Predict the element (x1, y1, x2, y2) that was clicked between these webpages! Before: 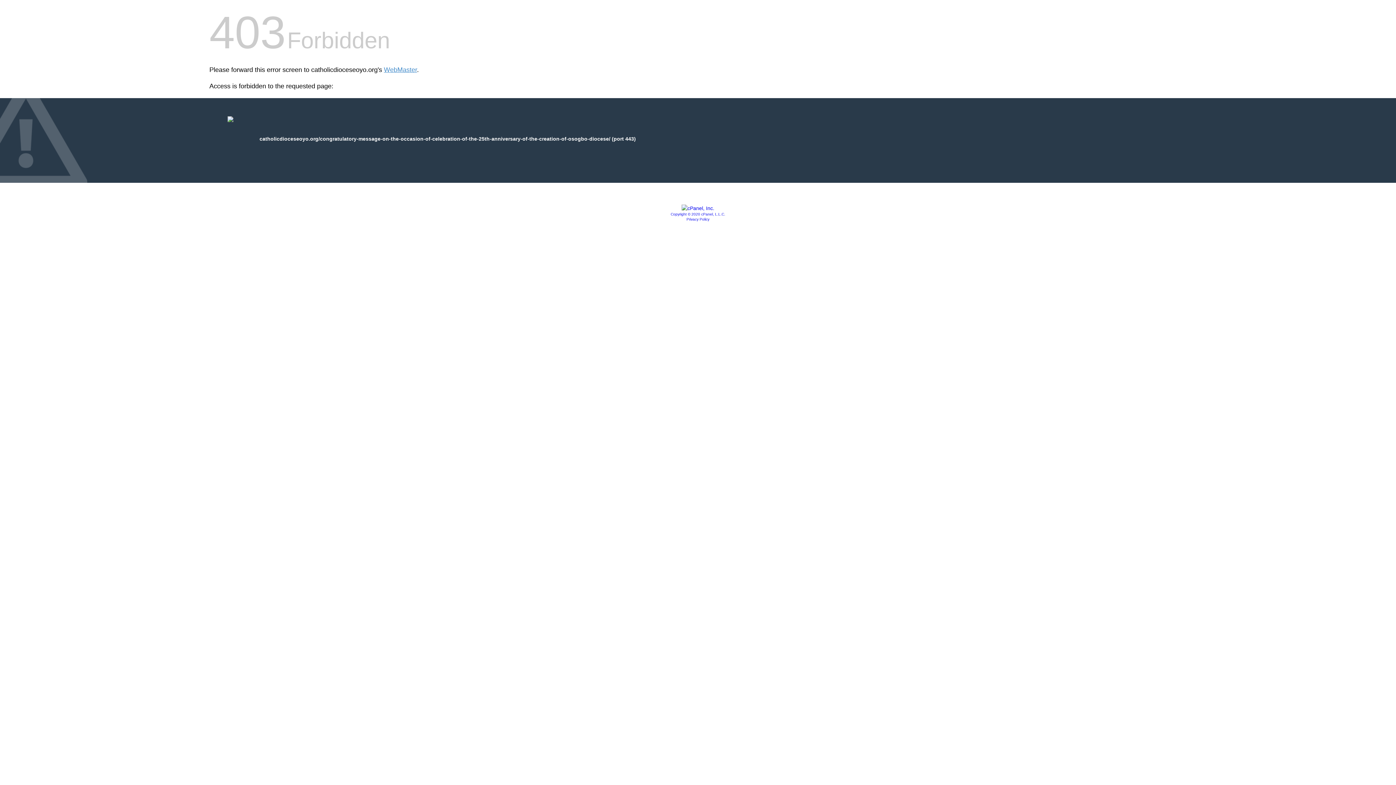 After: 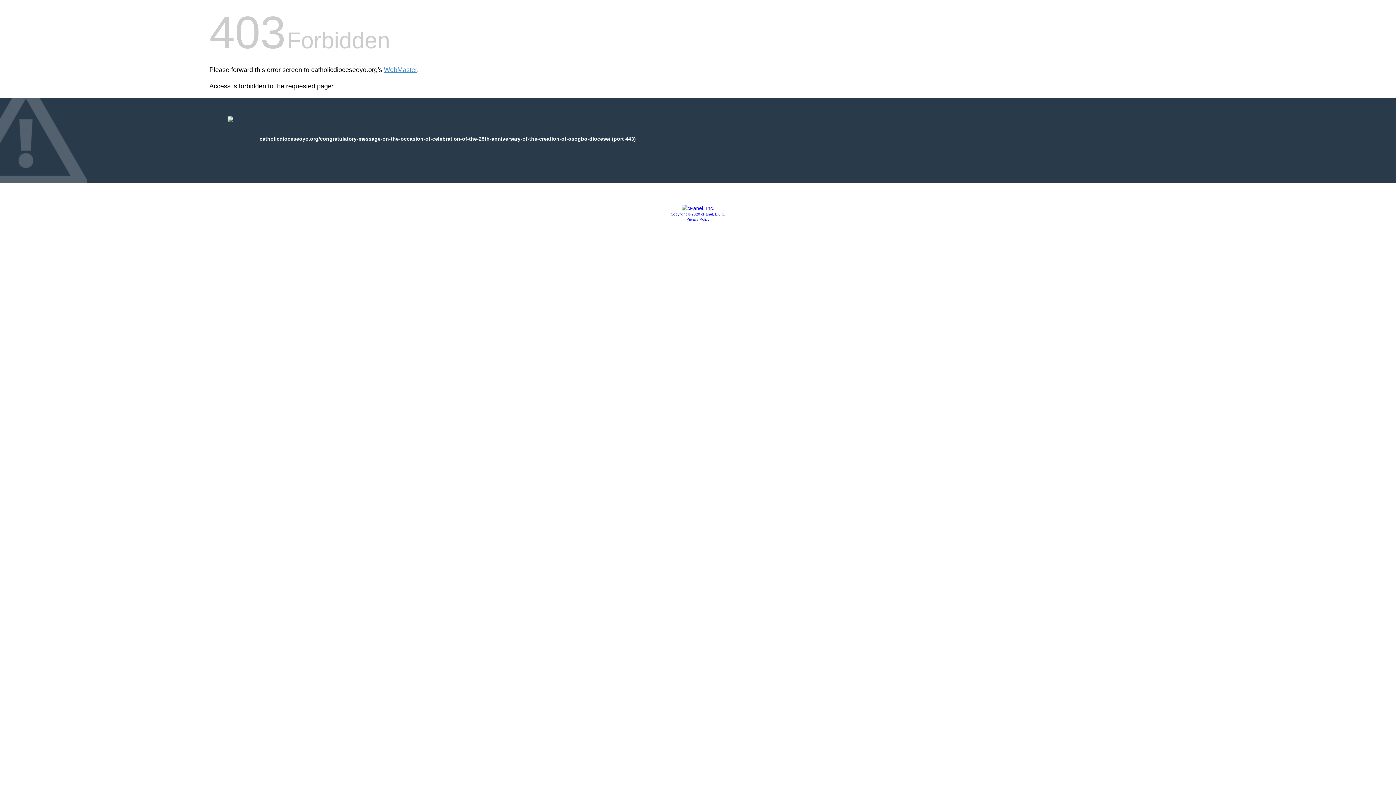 Action: bbox: (681, 205, 714, 211)